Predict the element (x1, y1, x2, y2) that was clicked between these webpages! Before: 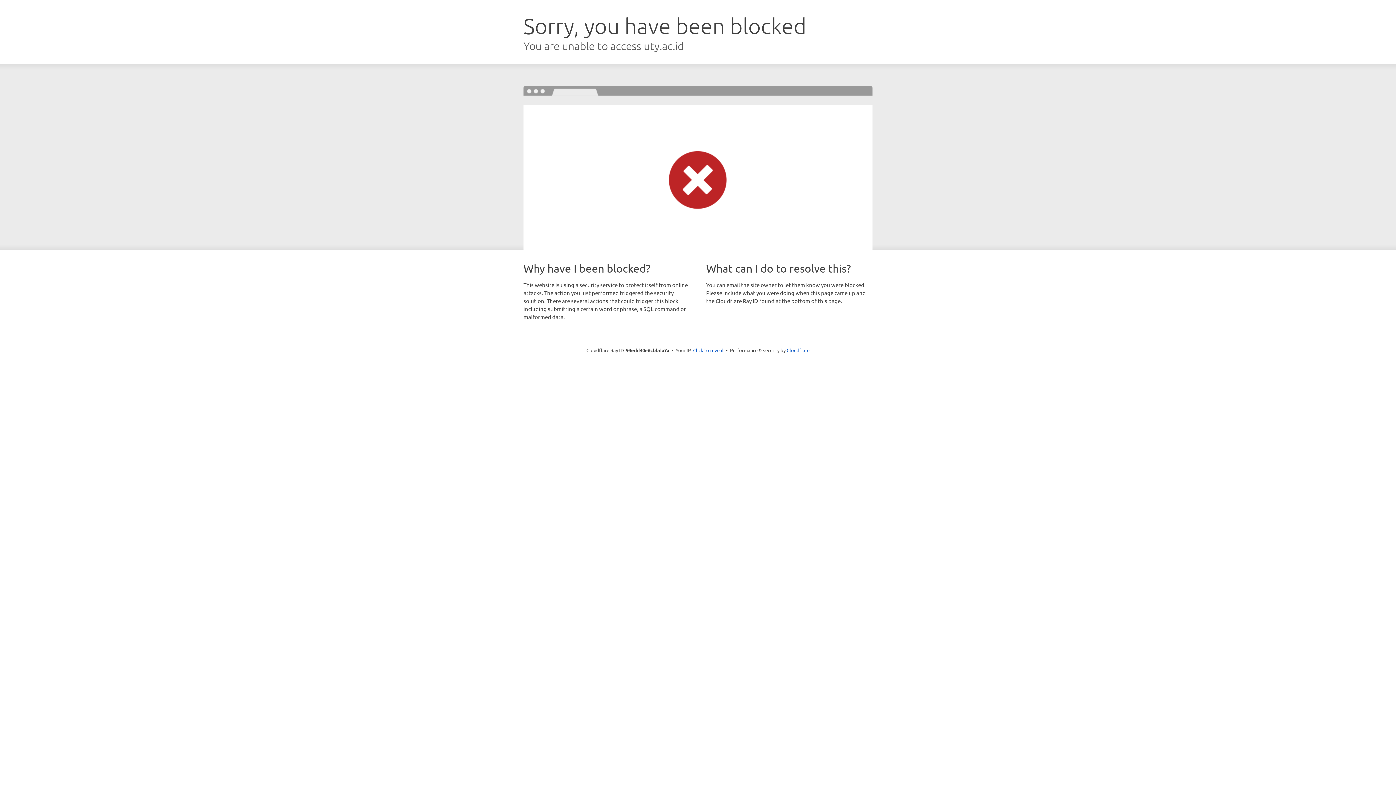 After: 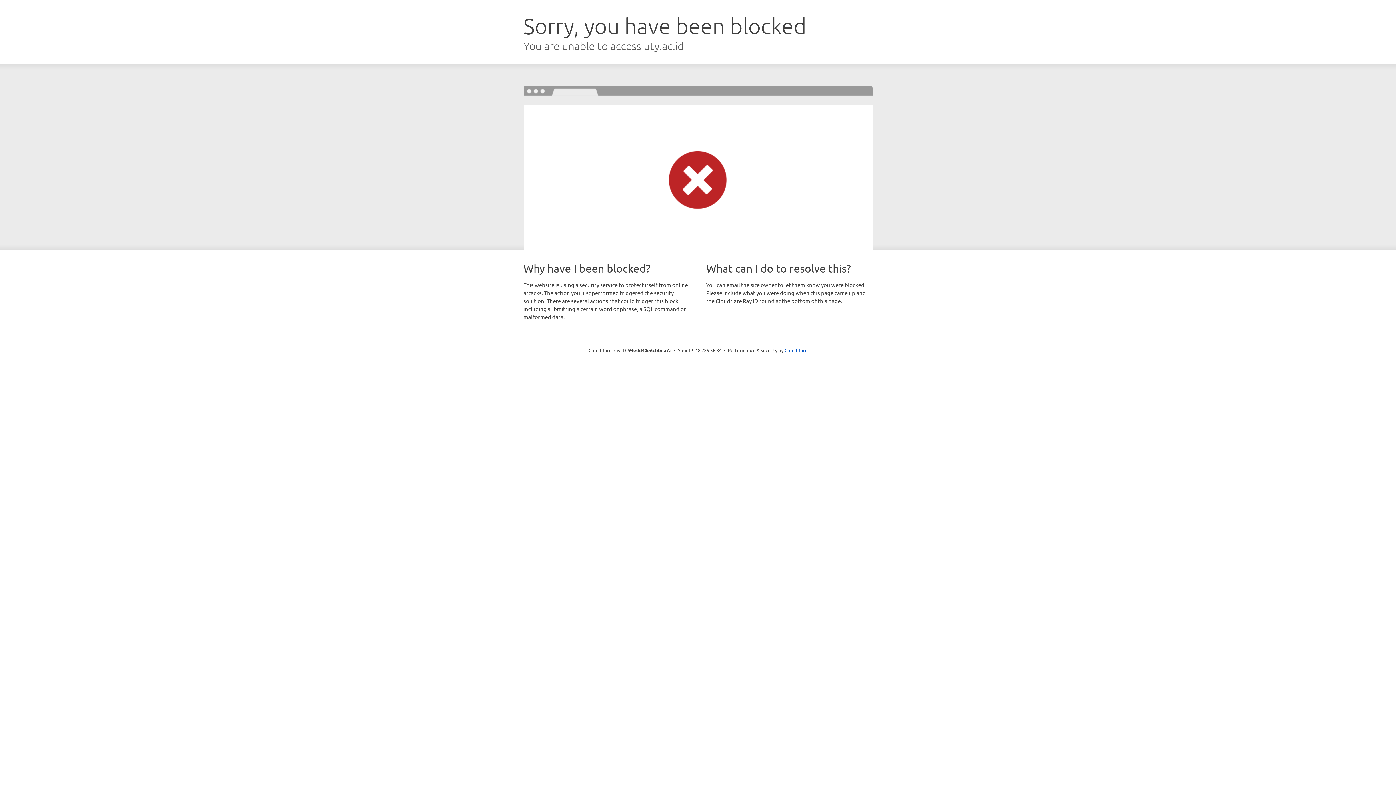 Action: bbox: (693, 346, 723, 353) label: Click to reveal